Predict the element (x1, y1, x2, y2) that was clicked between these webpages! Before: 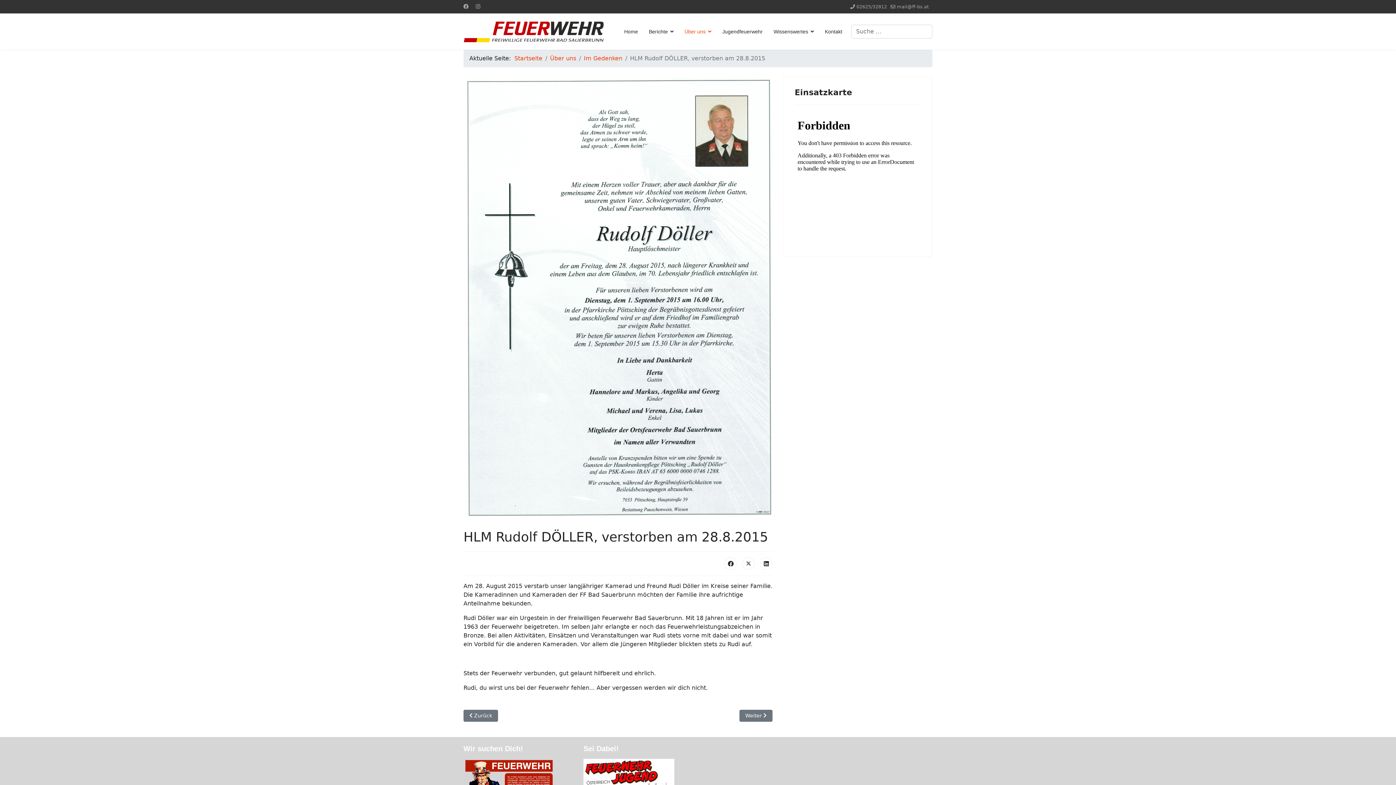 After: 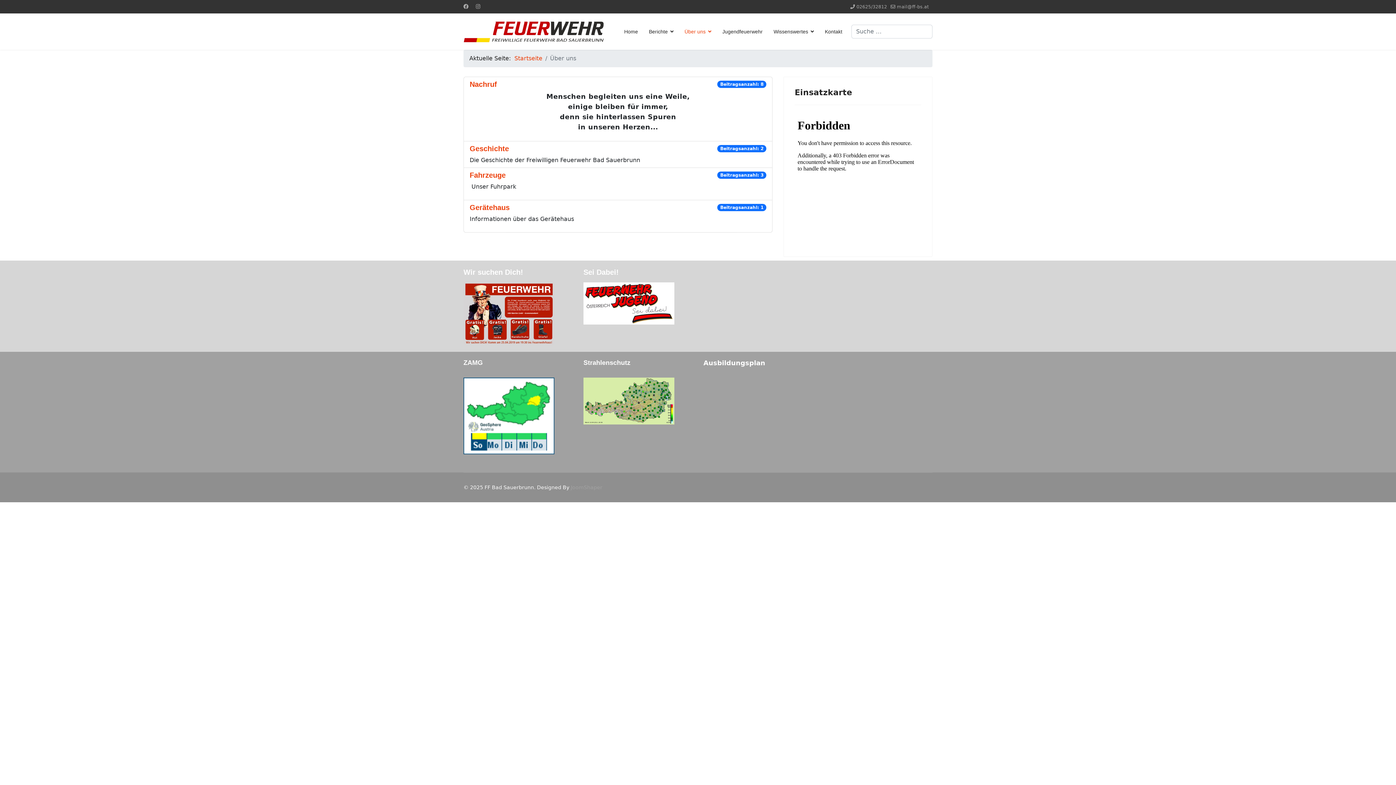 Action: bbox: (679, 13, 717, 49) label: Über uns